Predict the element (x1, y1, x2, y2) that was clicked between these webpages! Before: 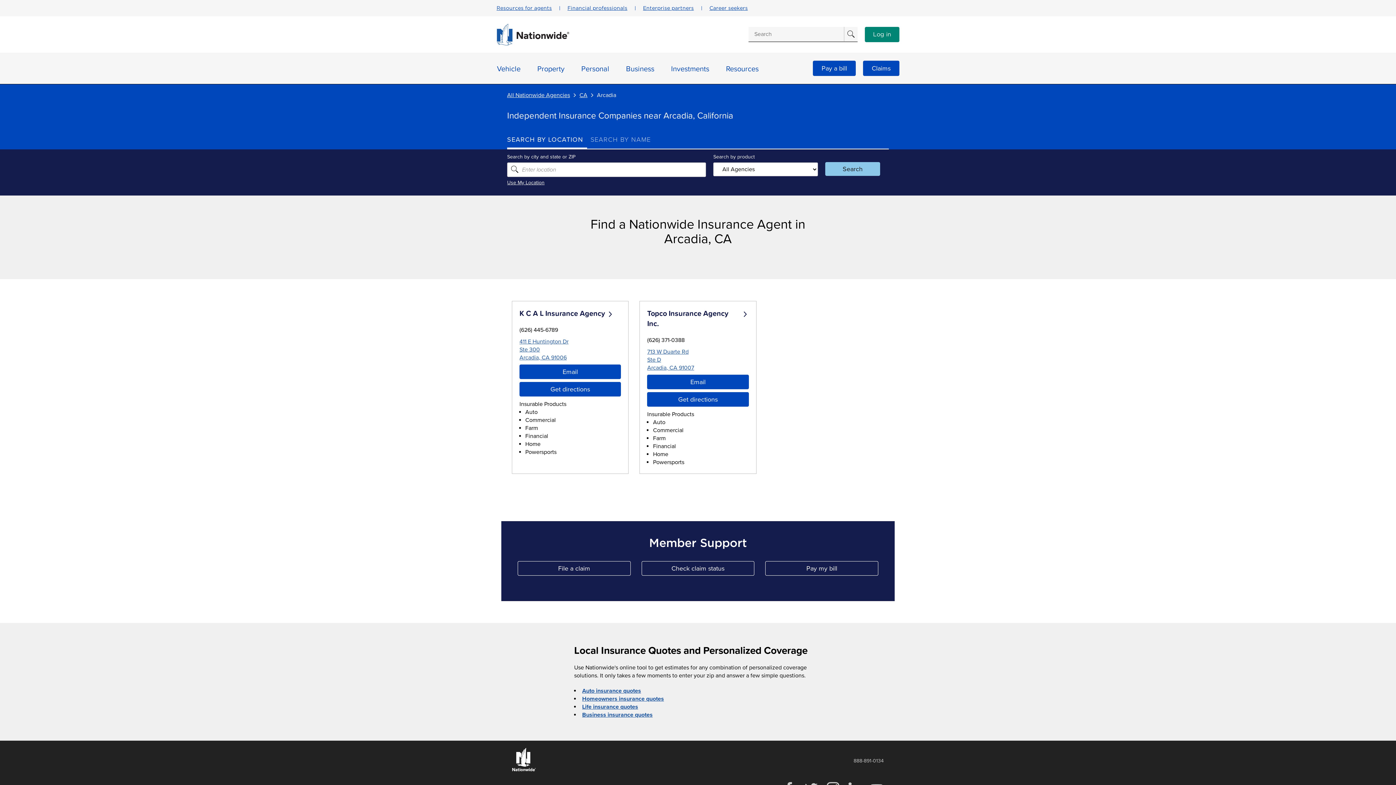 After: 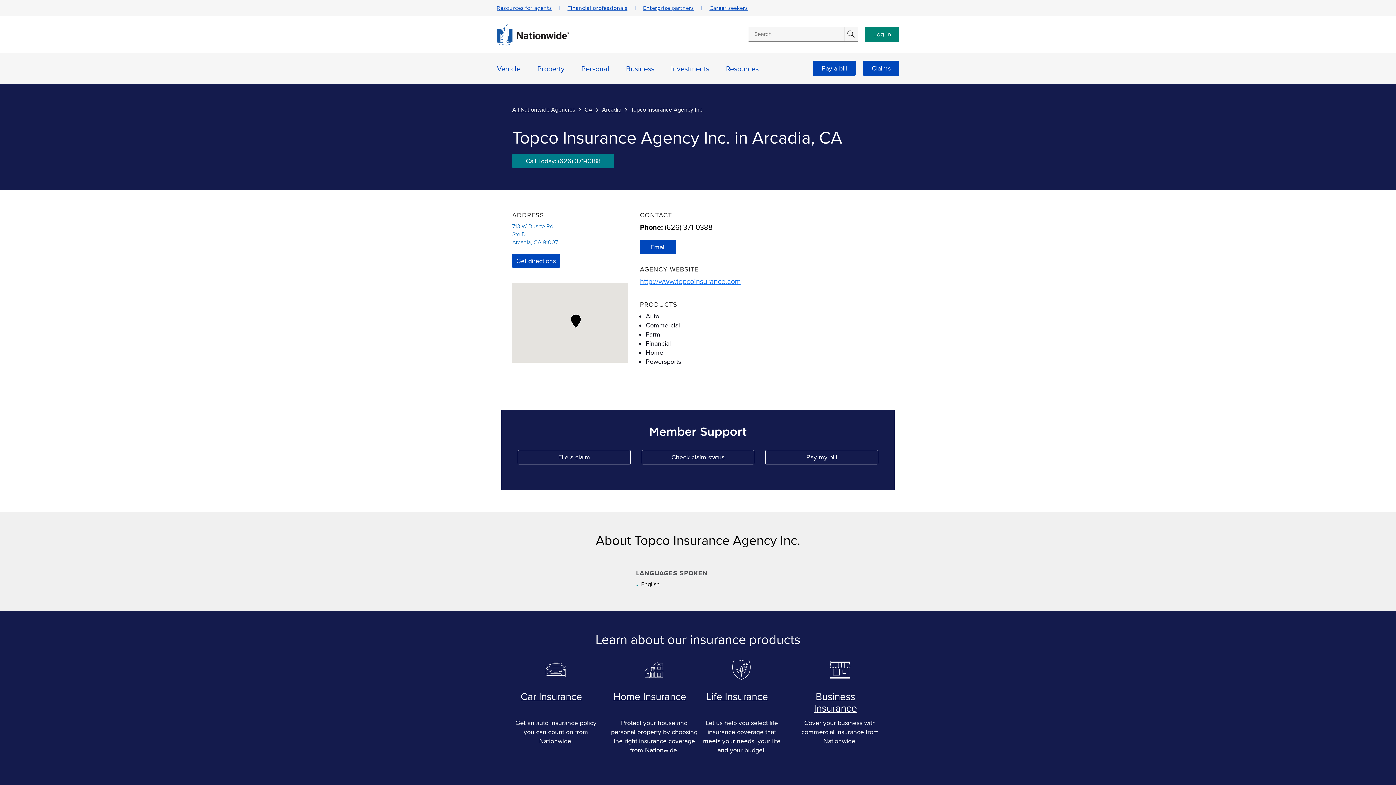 Action: label: Topco Insurance Agency Inc. bbox: (647, 308, 739, 329)